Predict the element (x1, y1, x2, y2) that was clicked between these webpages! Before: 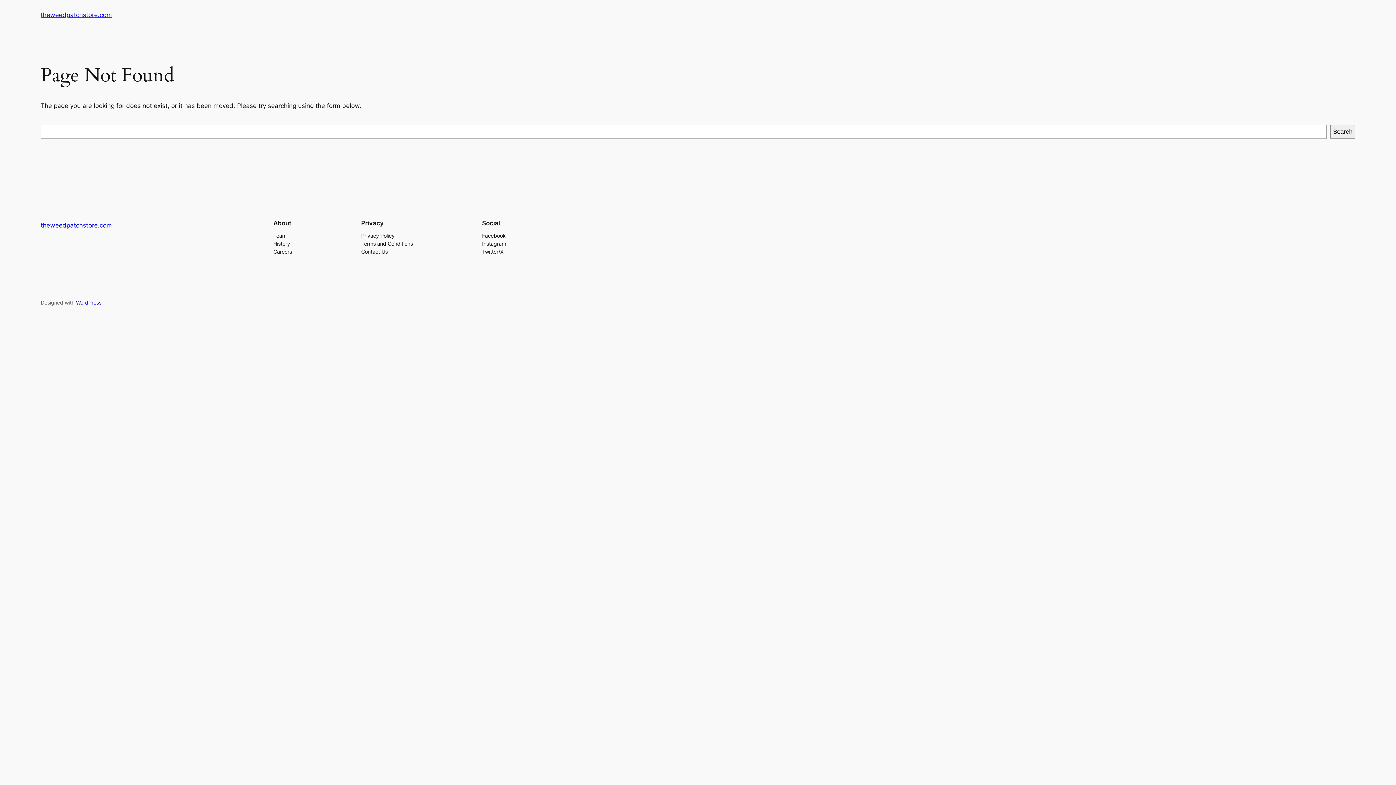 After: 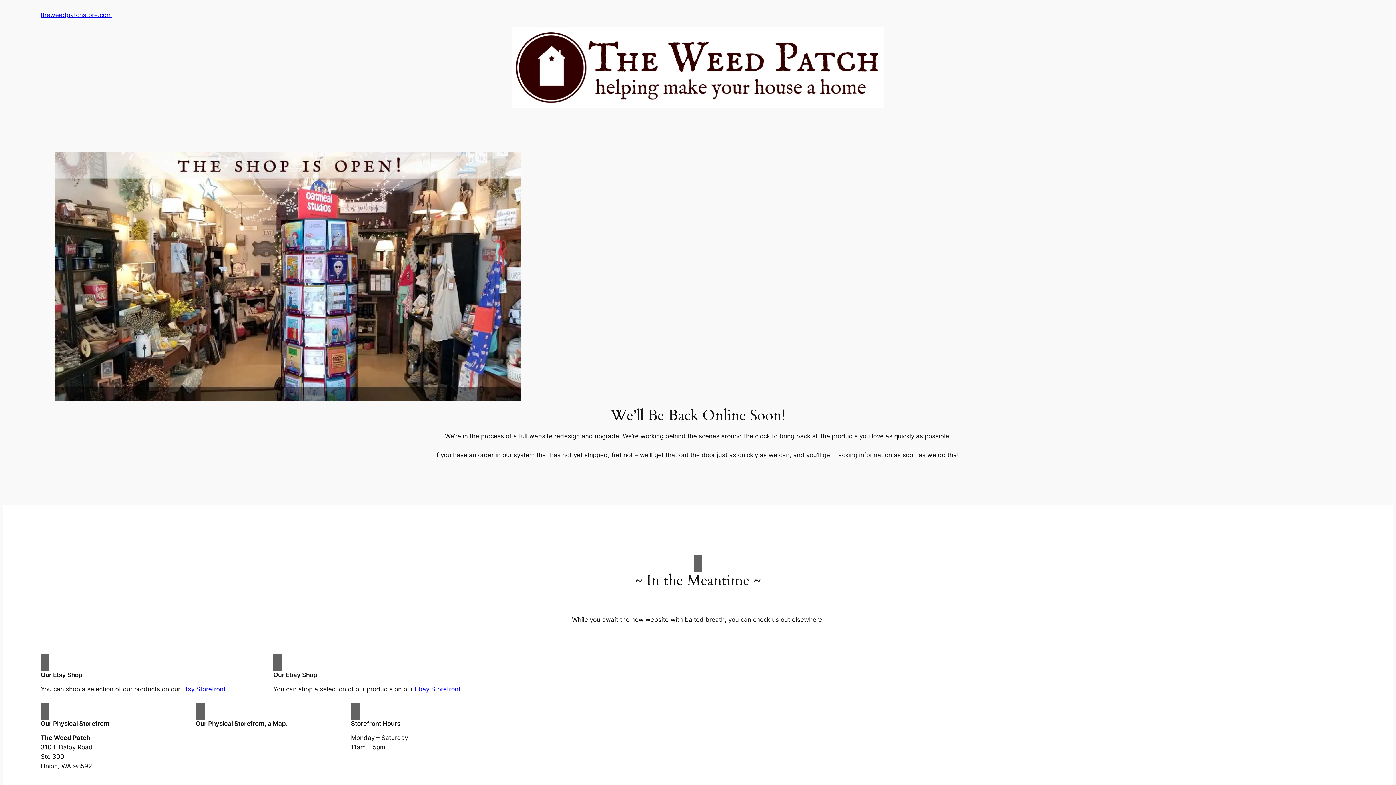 Action: bbox: (40, 11, 112, 18) label: theweedpatchstore.com